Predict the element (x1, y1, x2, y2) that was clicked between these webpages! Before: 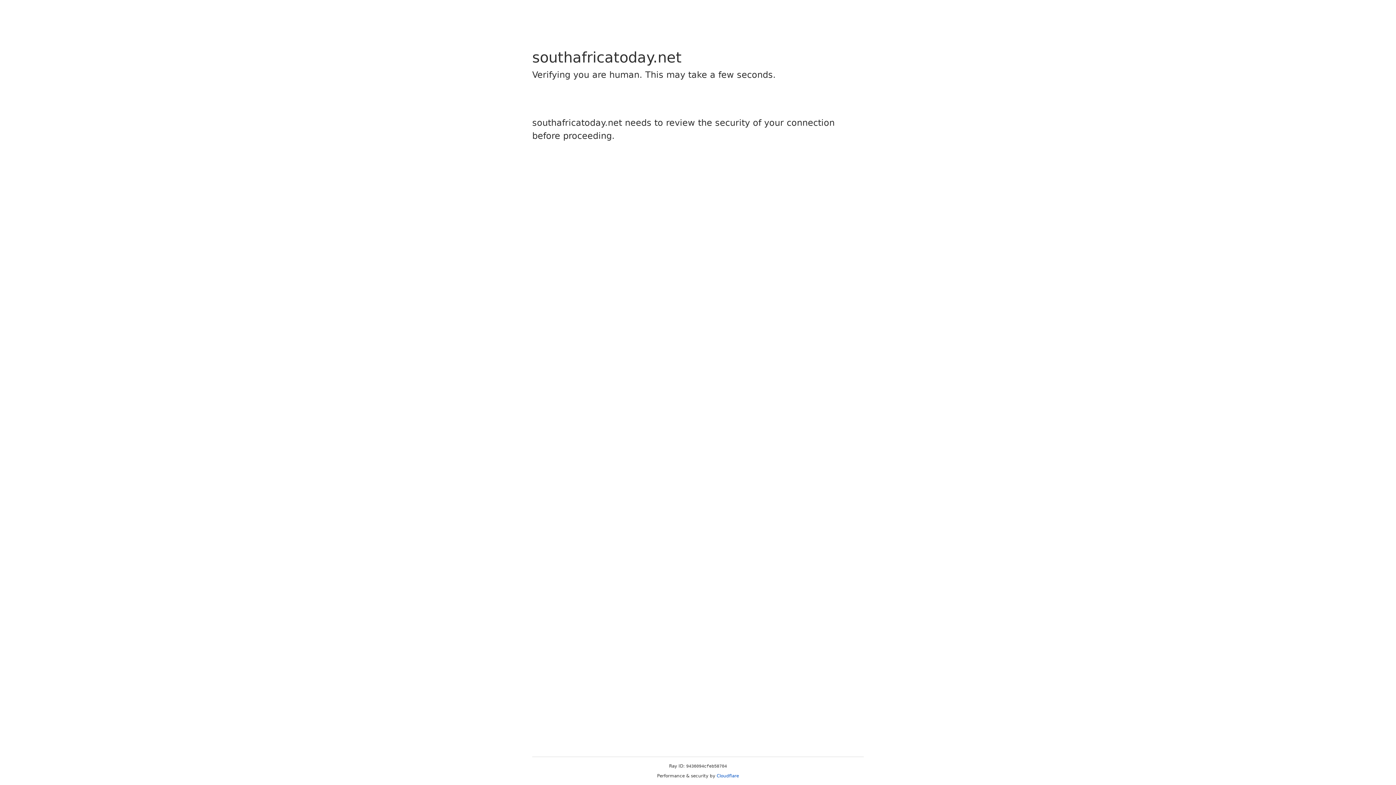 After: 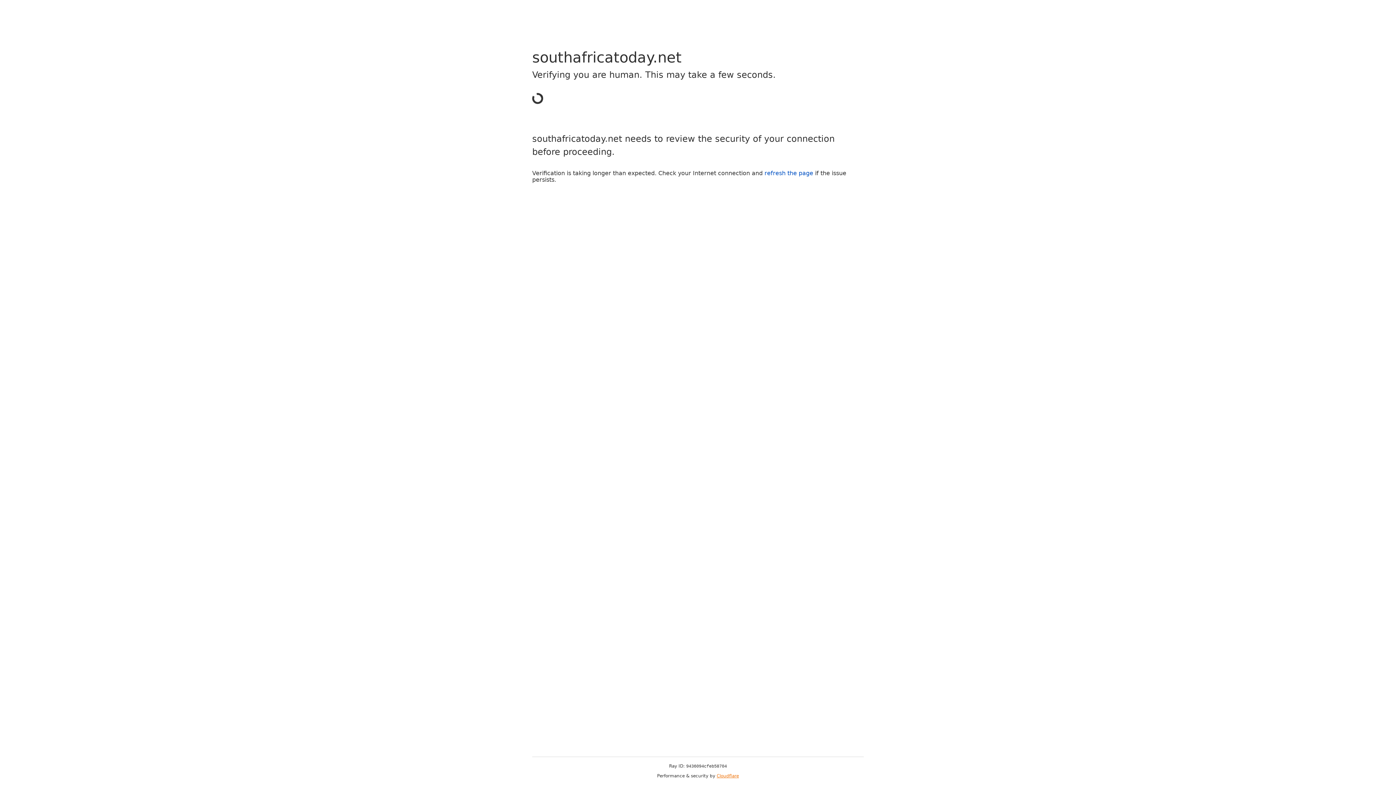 Action: label: Cloudflare bbox: (716, 773, 739, 778)